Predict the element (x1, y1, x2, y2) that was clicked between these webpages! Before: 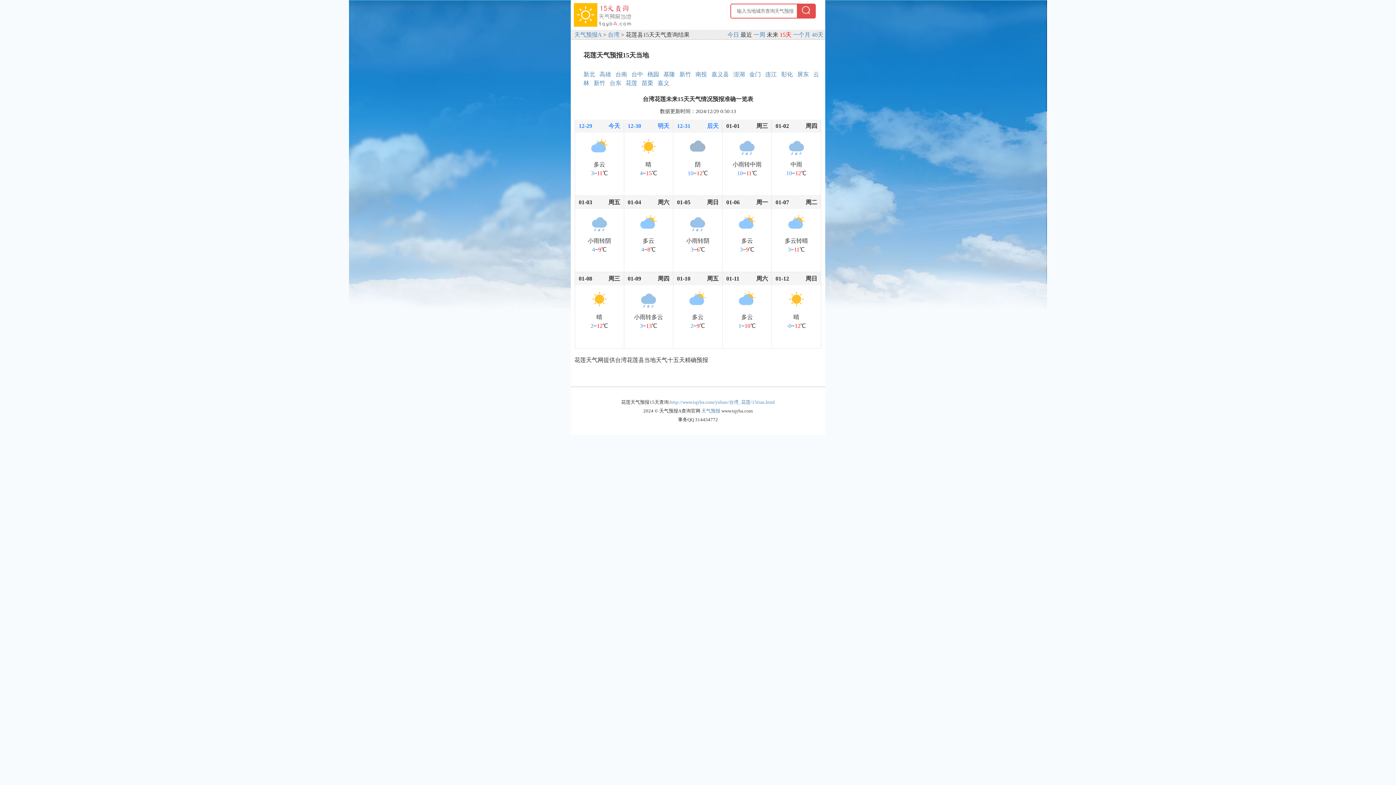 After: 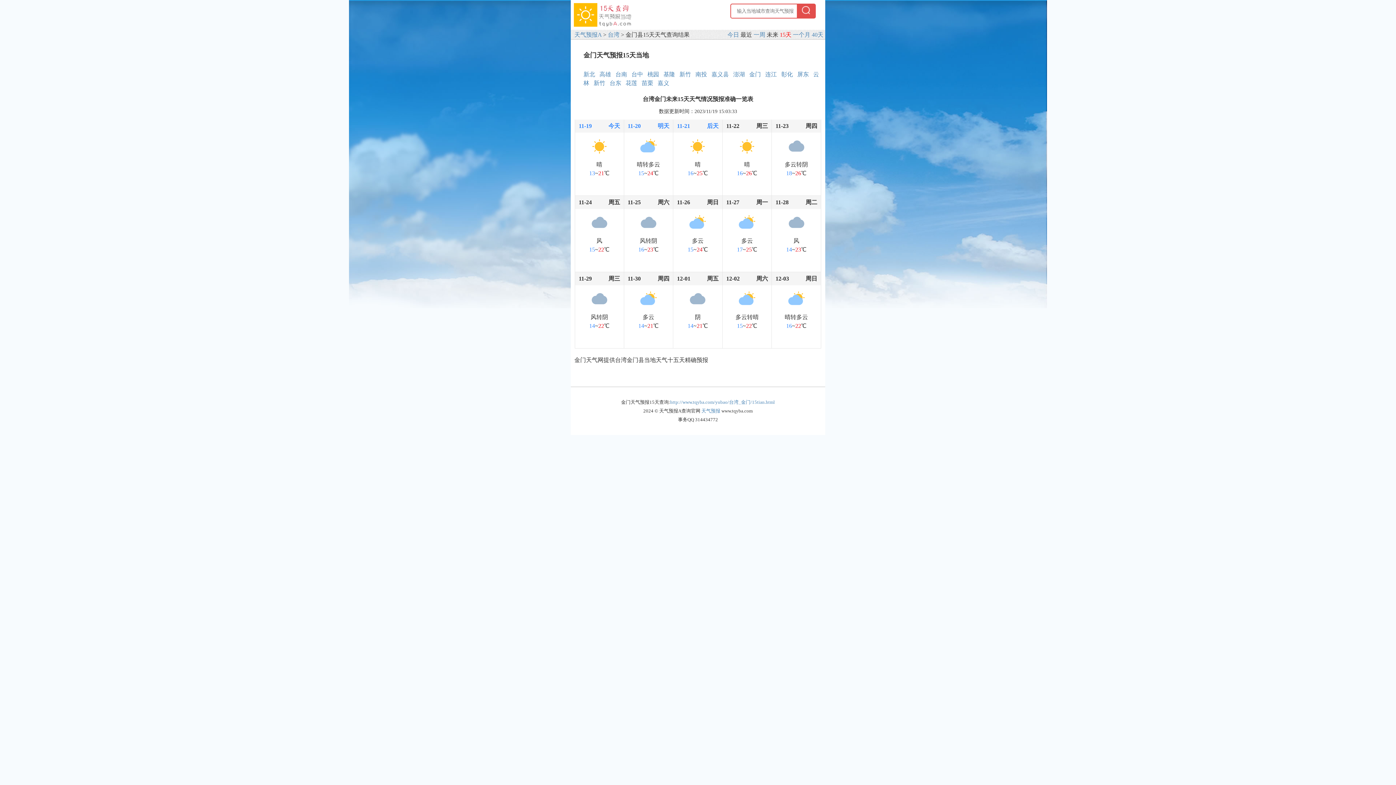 Action: label: 金门 bbox: (749, 71, 761, 77)